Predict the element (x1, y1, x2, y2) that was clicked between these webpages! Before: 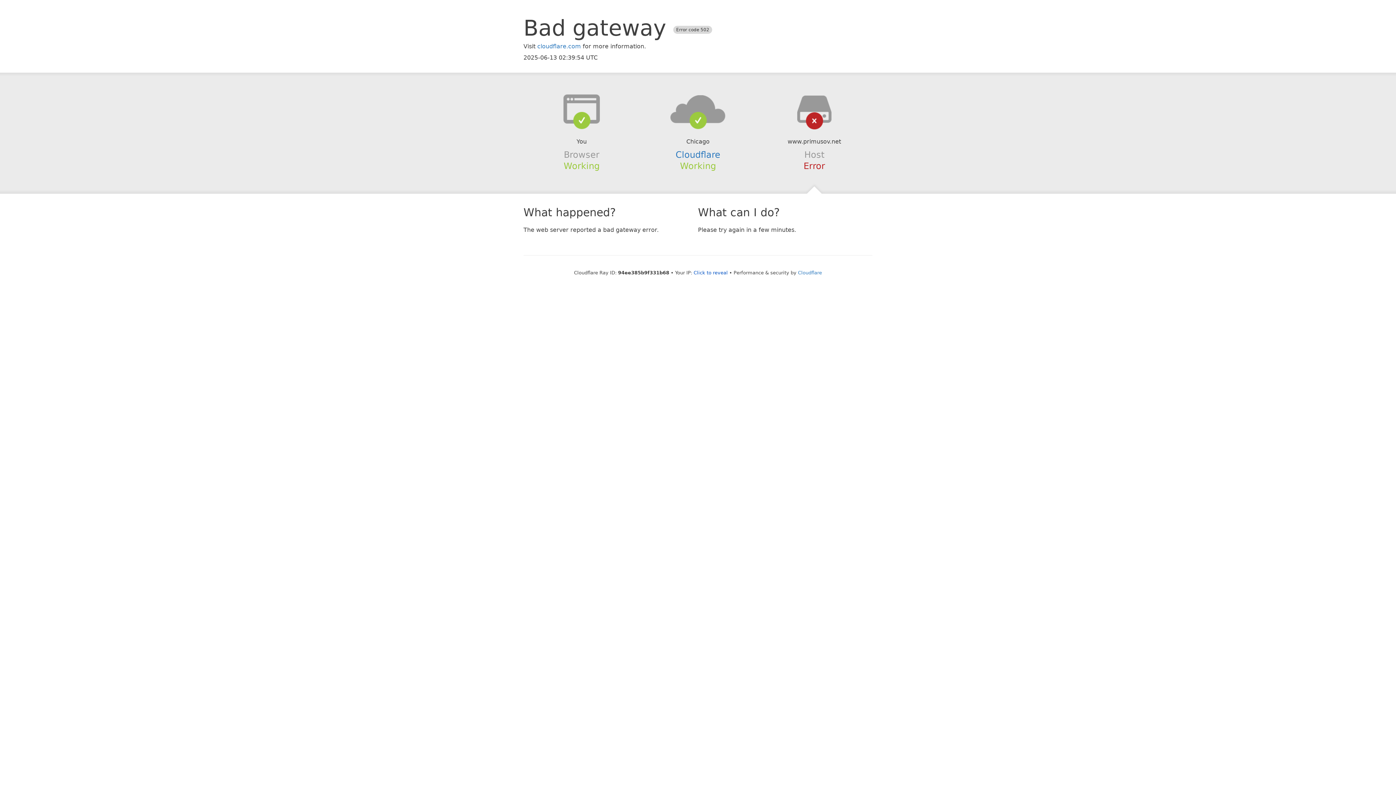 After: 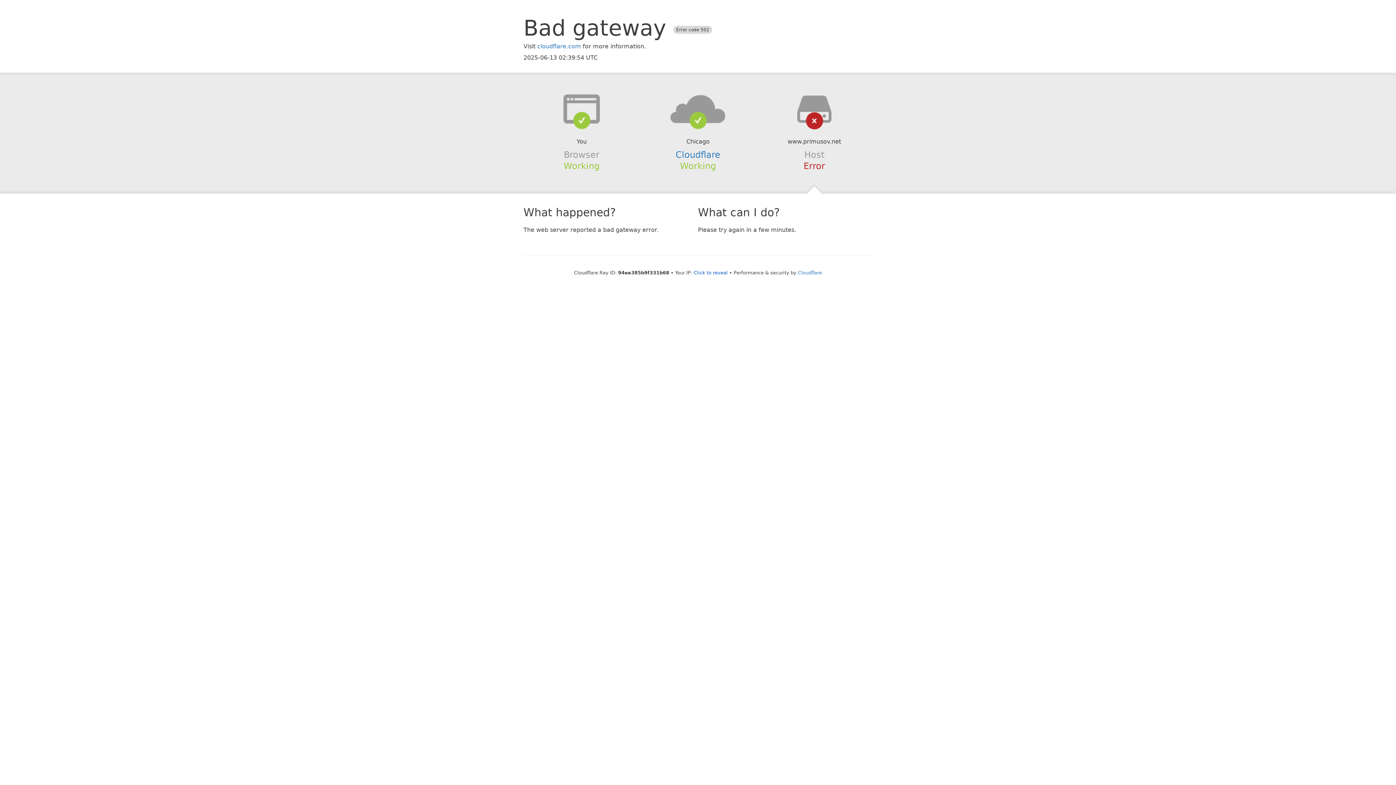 Action: bbox: (639, 94, 756, 123)